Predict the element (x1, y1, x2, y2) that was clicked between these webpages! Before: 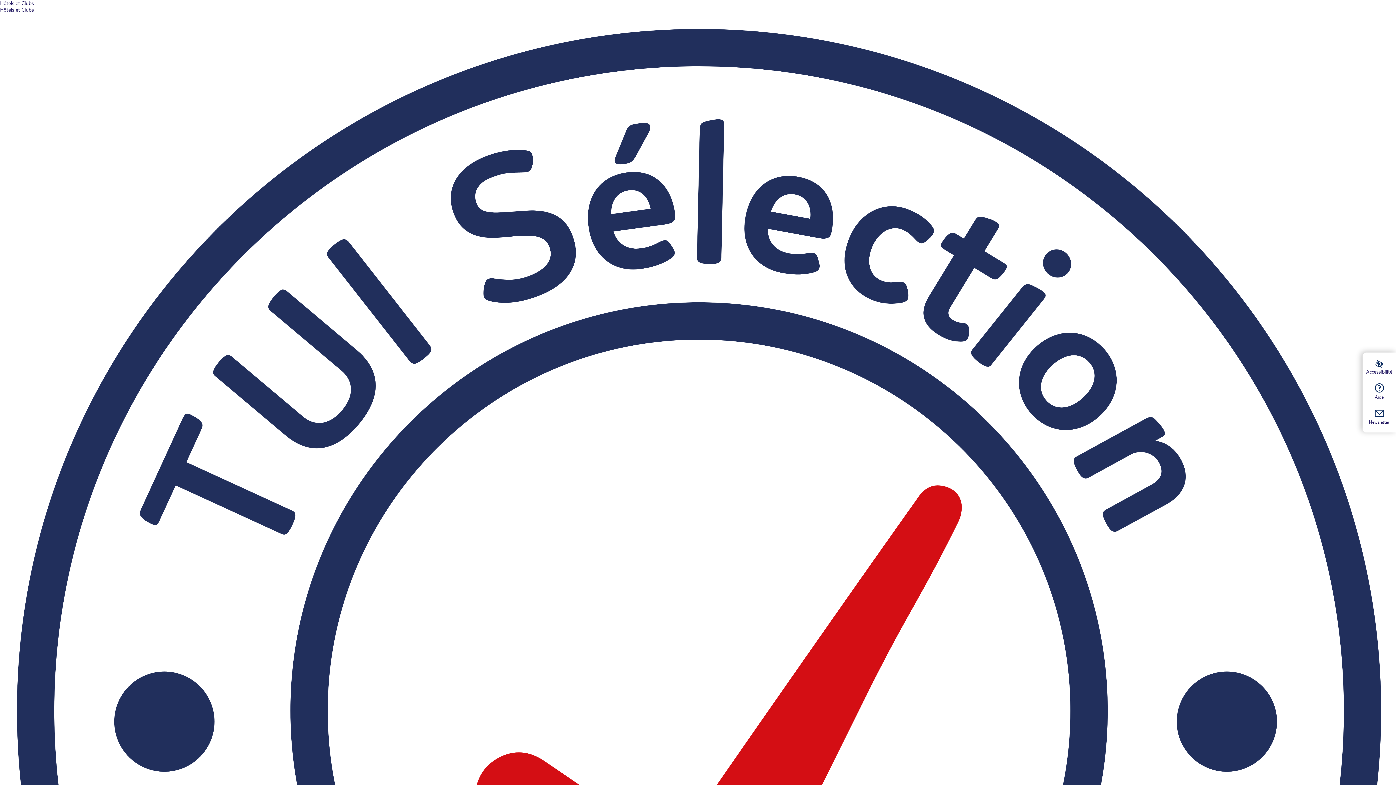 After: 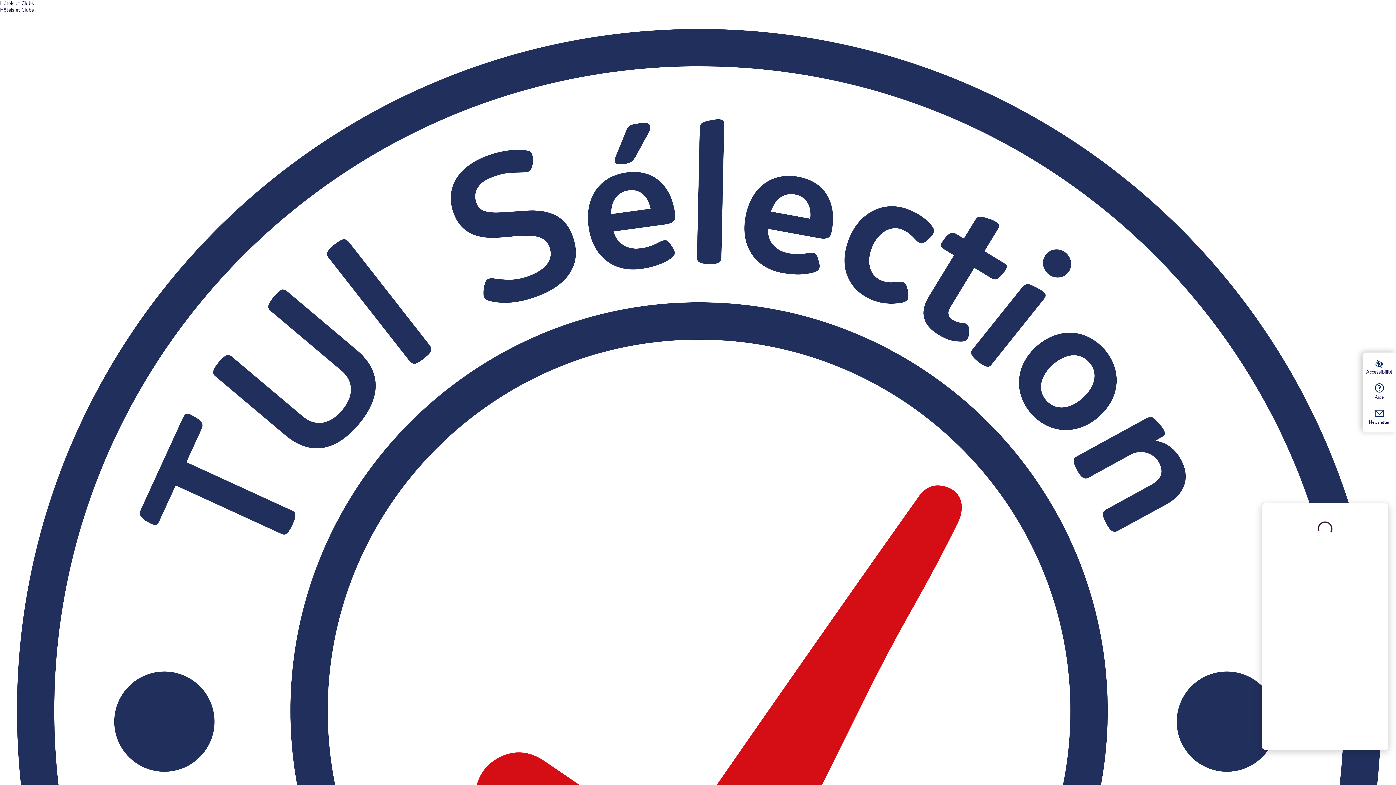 Action: label: Aide bbox: (1366, 382, 1392, 400)